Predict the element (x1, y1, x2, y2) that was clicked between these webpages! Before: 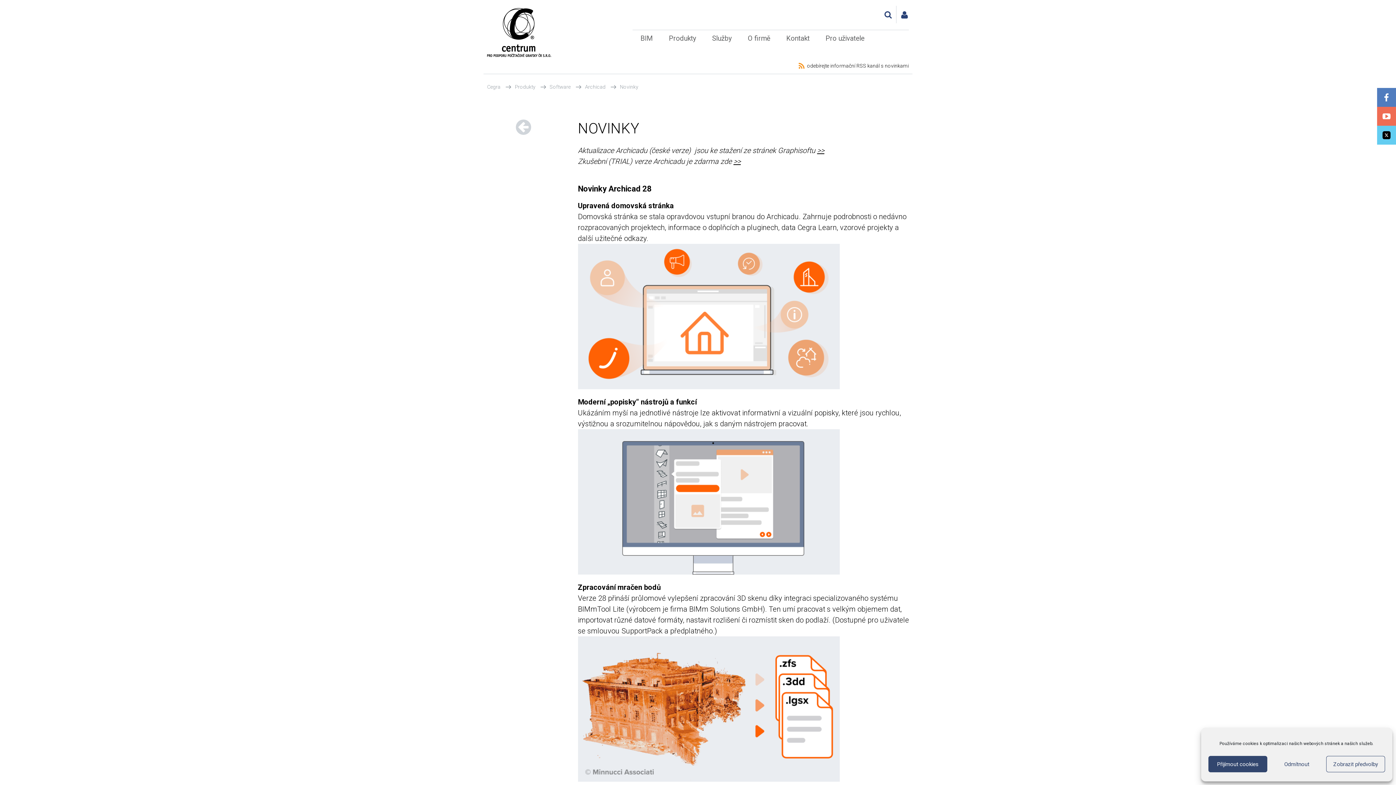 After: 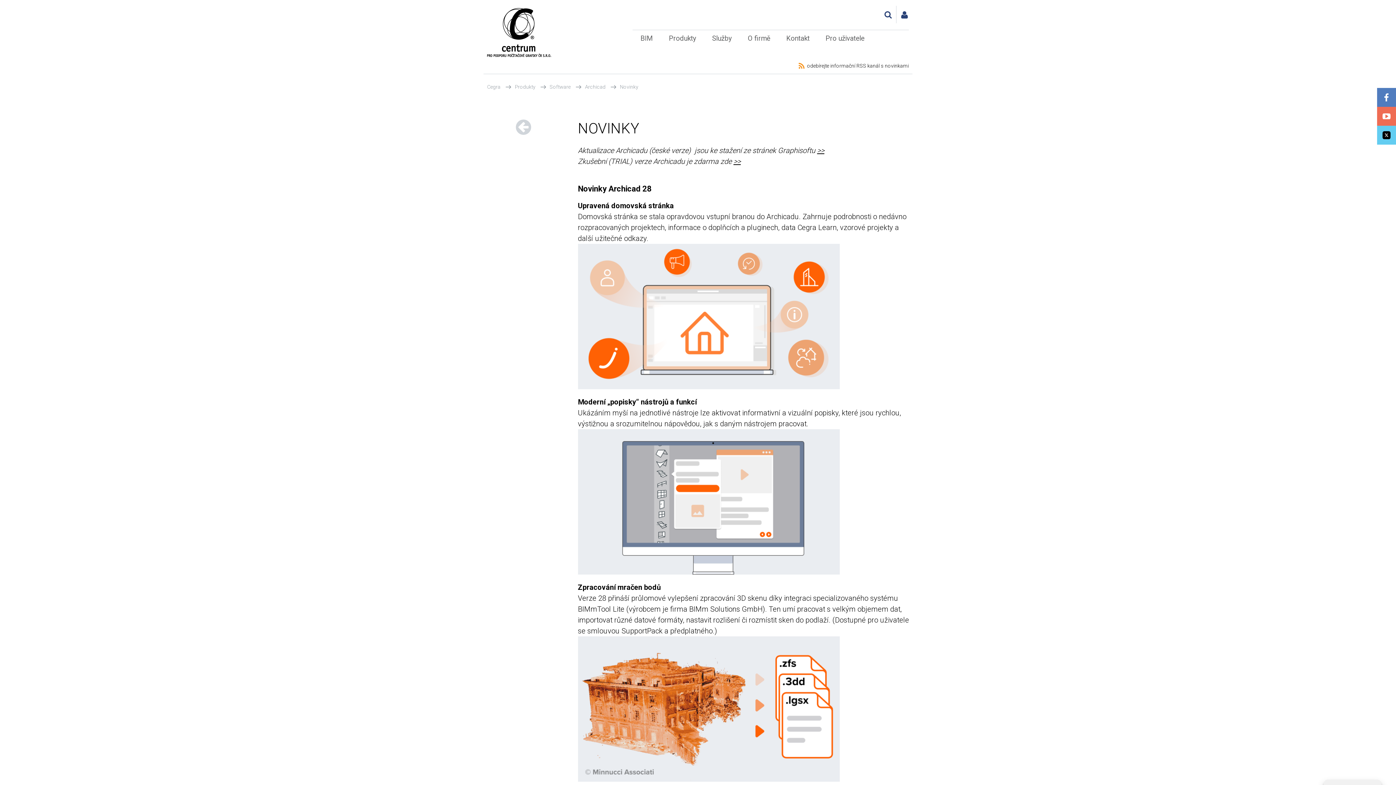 Action: bbox: (1267, 756, 1326, 772) label: Odmítnout